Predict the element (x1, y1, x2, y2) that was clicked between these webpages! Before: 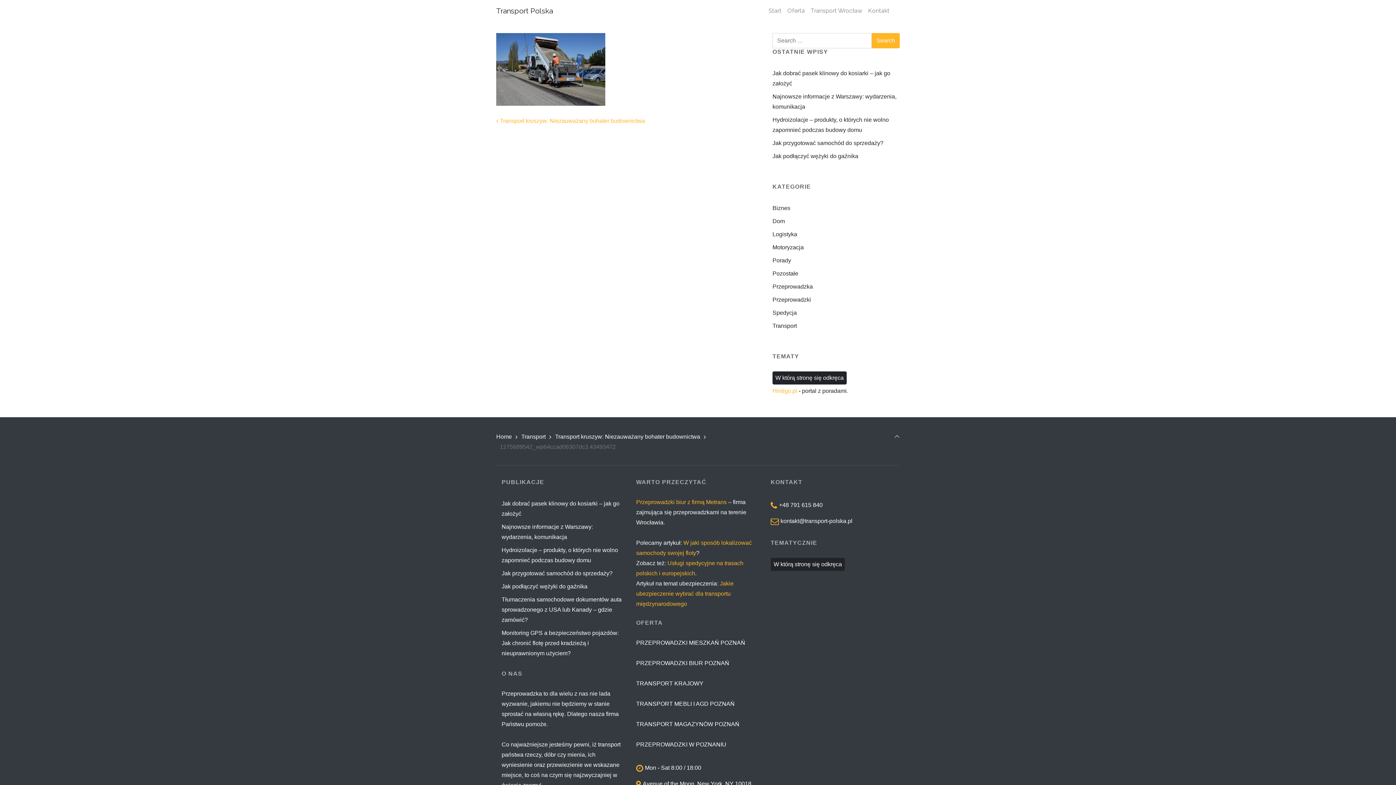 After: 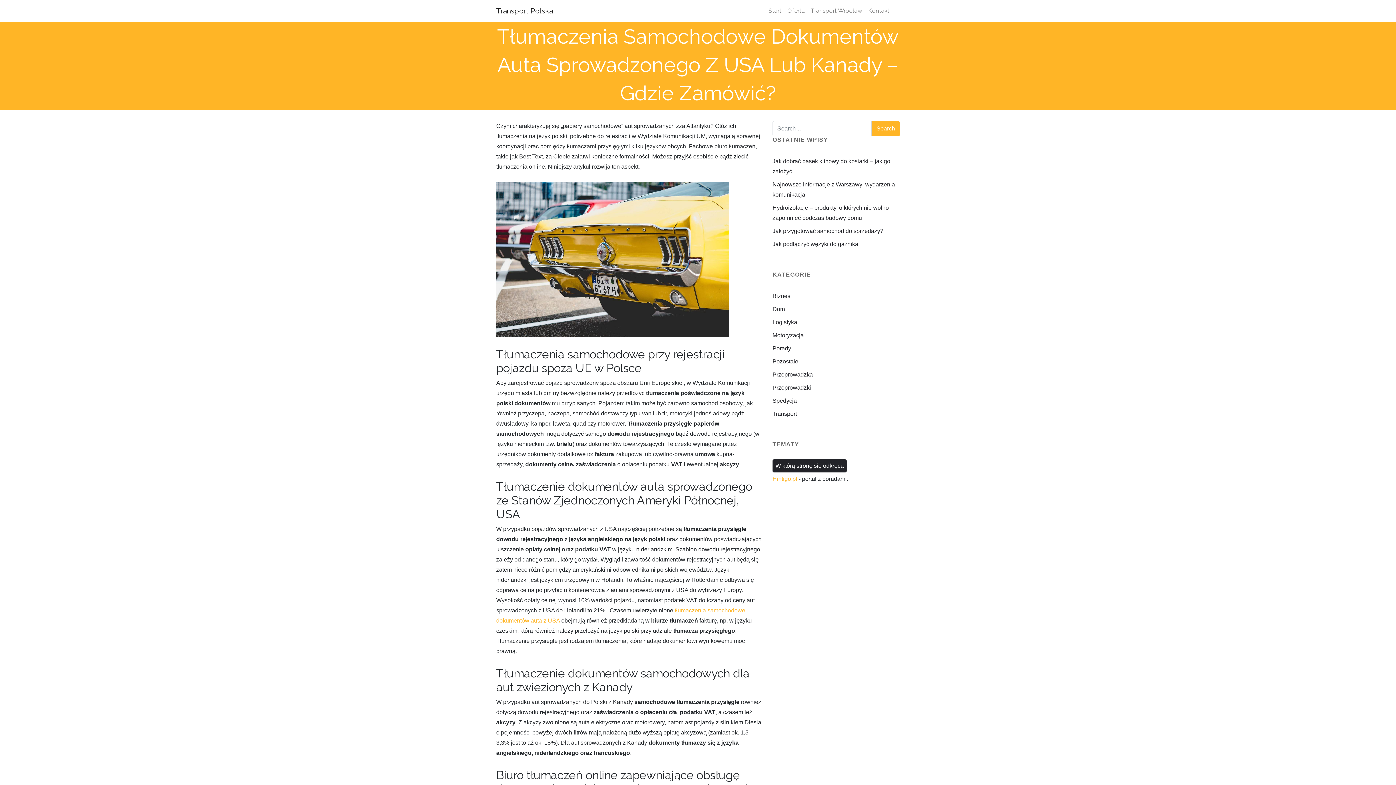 Action: bbox: (501, 596, 621, 623) label: Tłumaczenia samochodowe dokumentów auta sprowadzonego z USA lub Kanady – gdzie zamówić?